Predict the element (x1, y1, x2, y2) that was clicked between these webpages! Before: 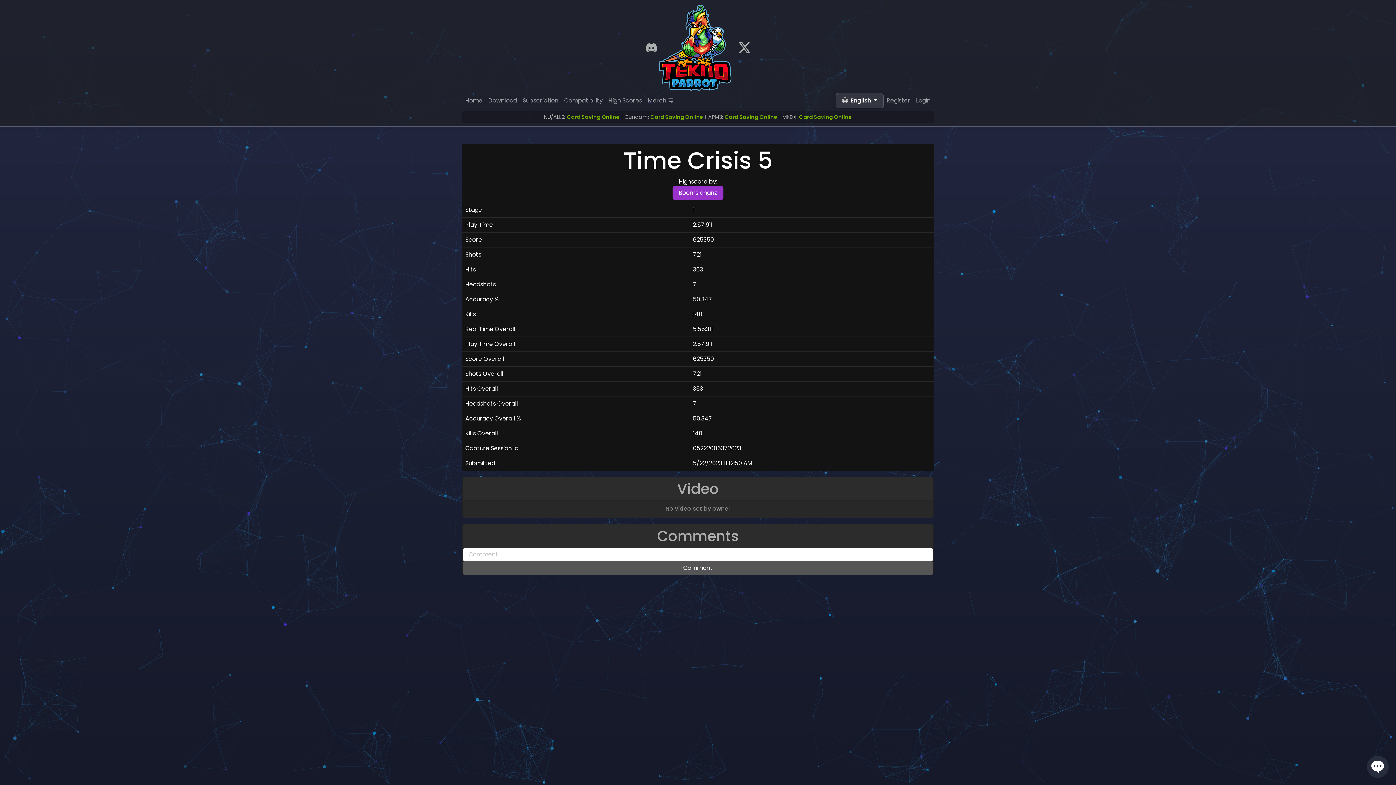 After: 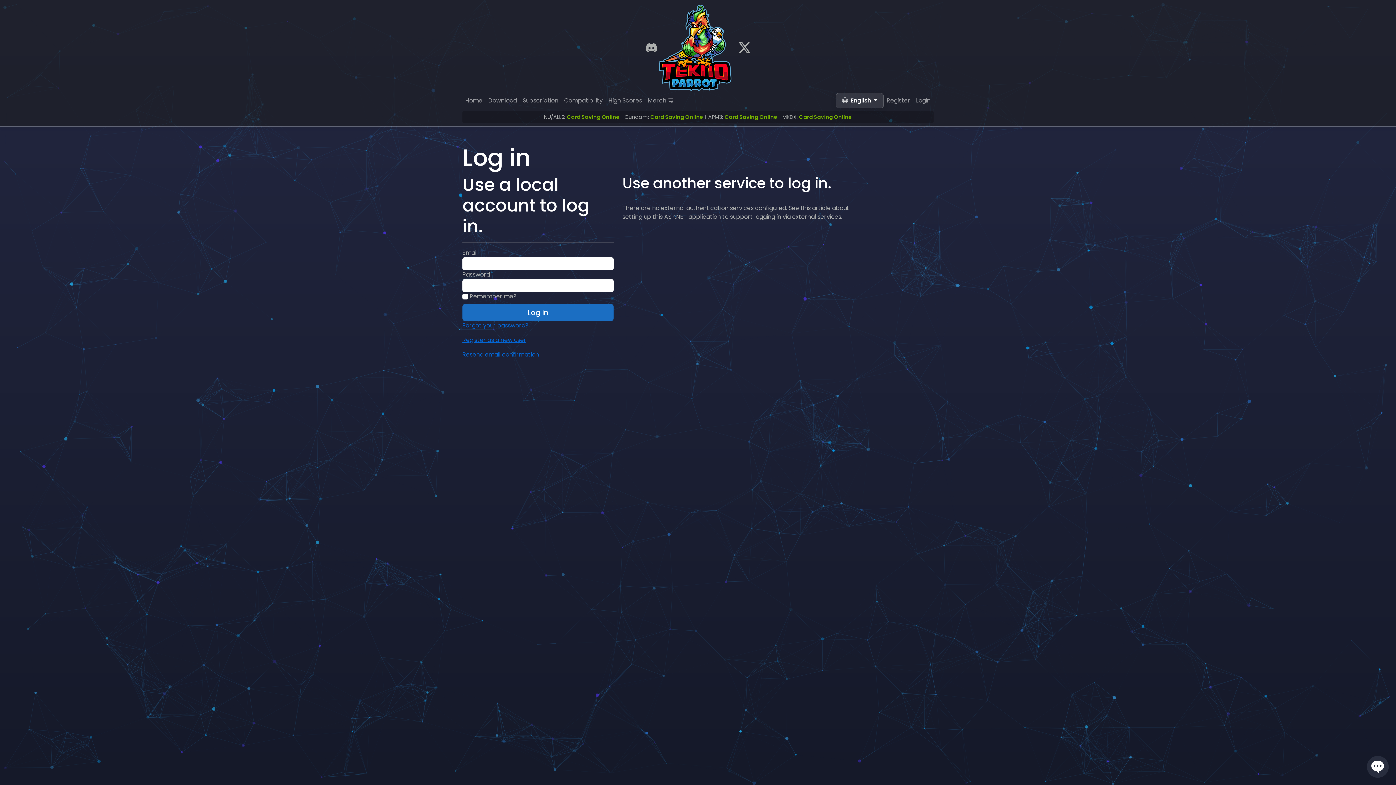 Action: bbox: (462, 561, 933, 575) label: Comment